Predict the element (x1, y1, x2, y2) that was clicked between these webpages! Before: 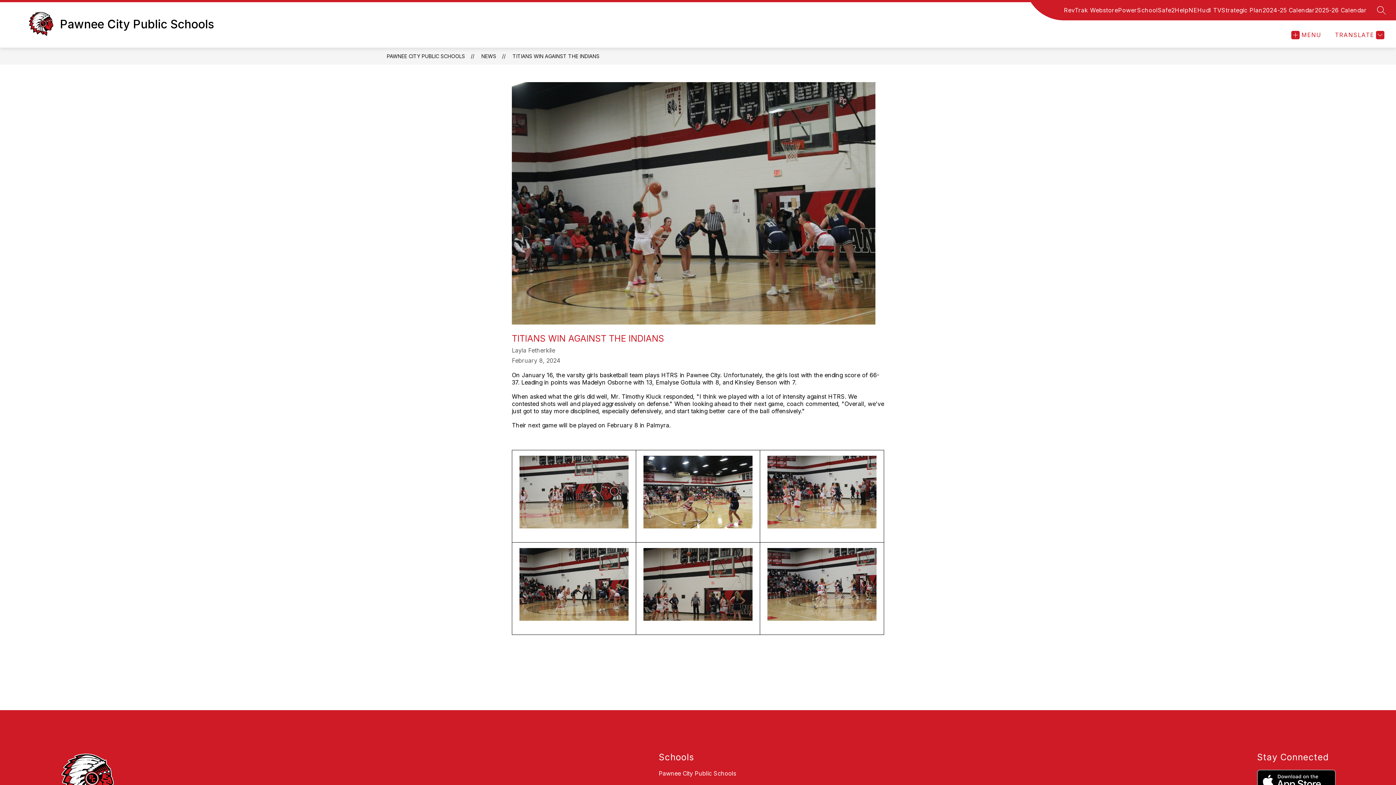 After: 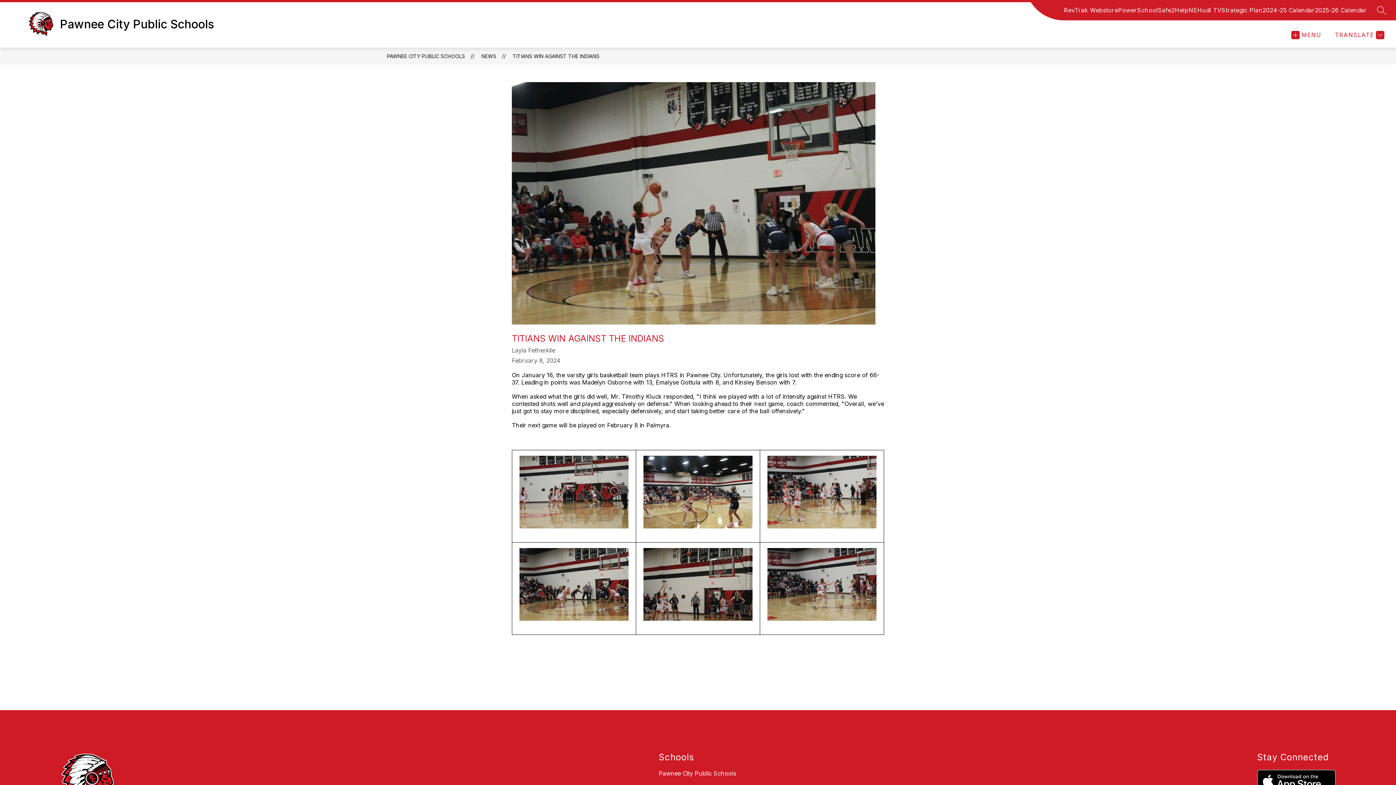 Action: bbox: (1158, 5, 1197, 14) label: Safe2HelpNE